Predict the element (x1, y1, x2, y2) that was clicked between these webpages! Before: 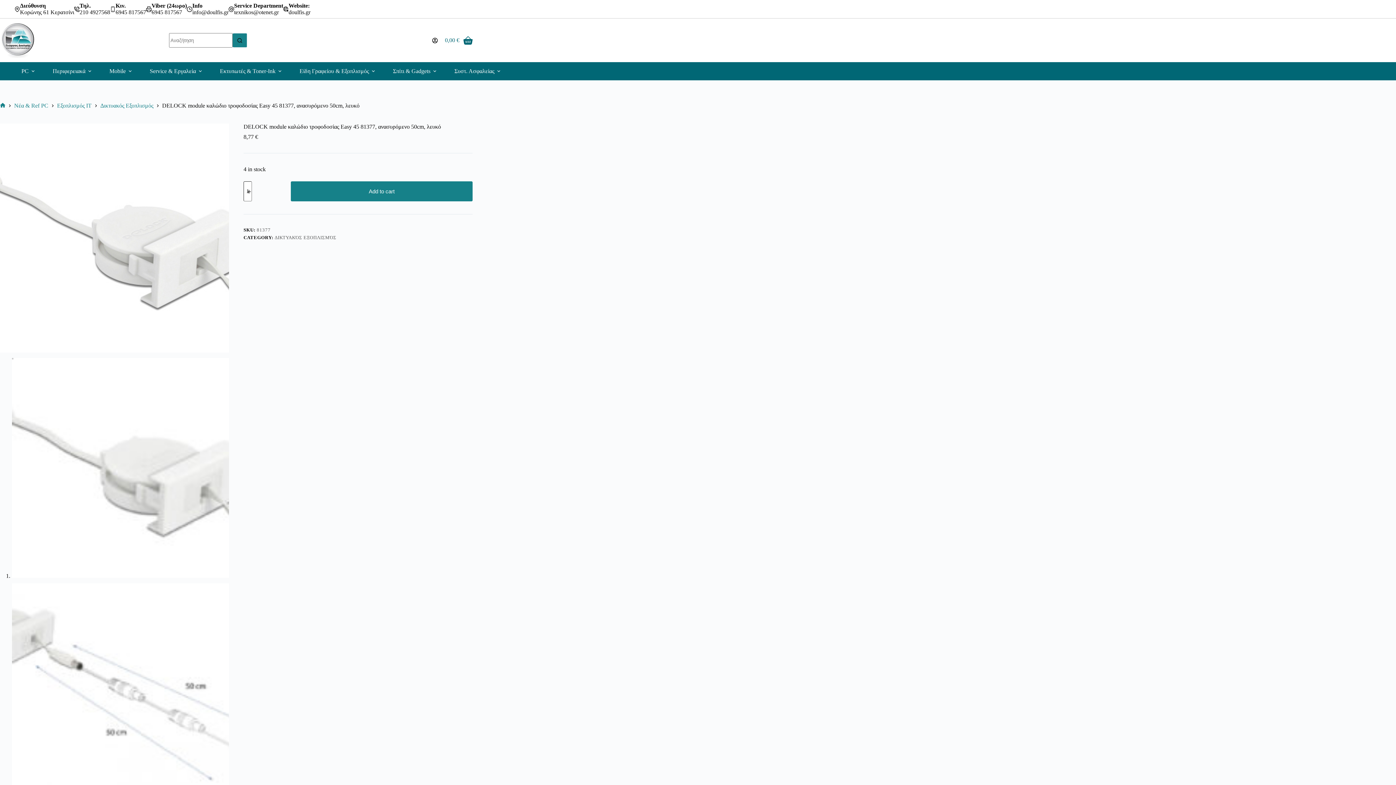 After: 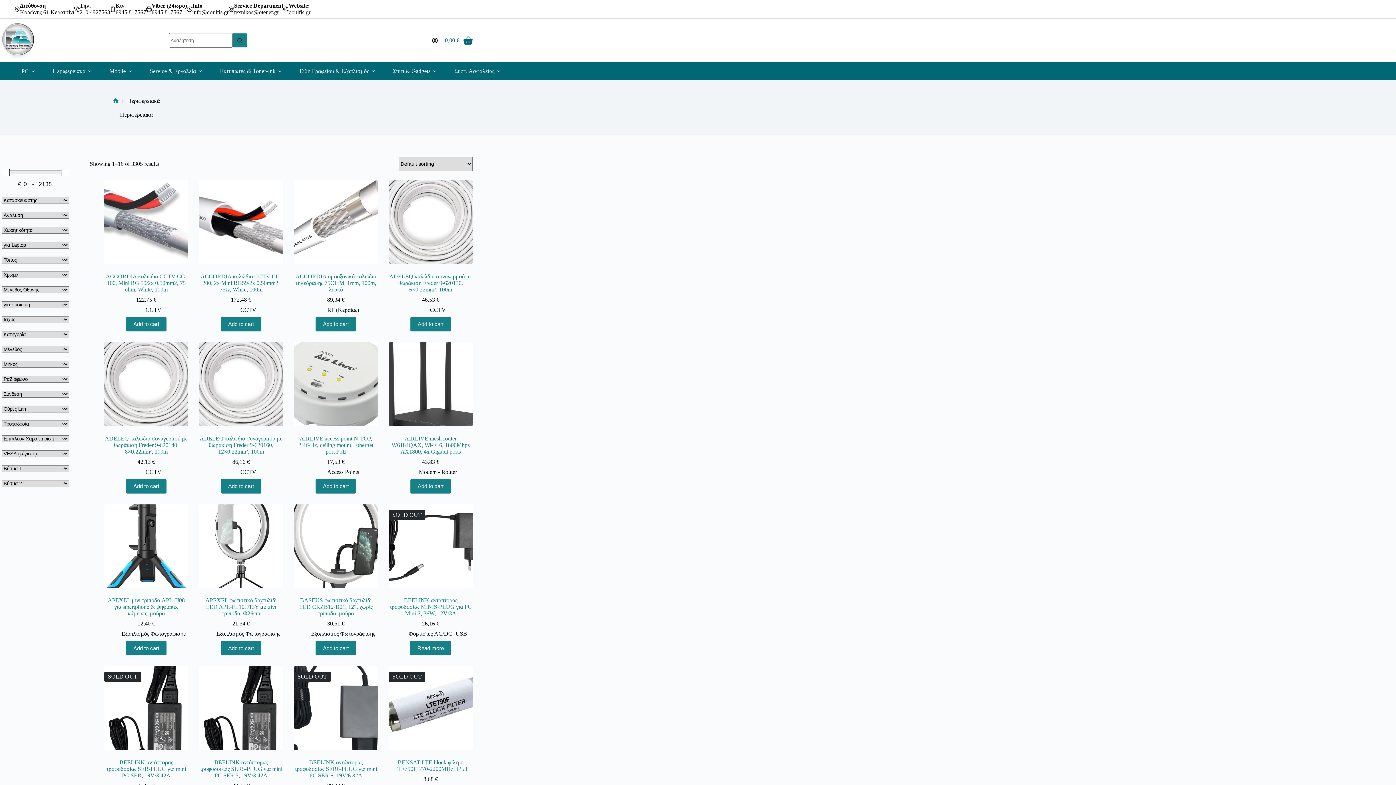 Action: label: Περιφερειακά bbox: (49, 62, 97, 80)